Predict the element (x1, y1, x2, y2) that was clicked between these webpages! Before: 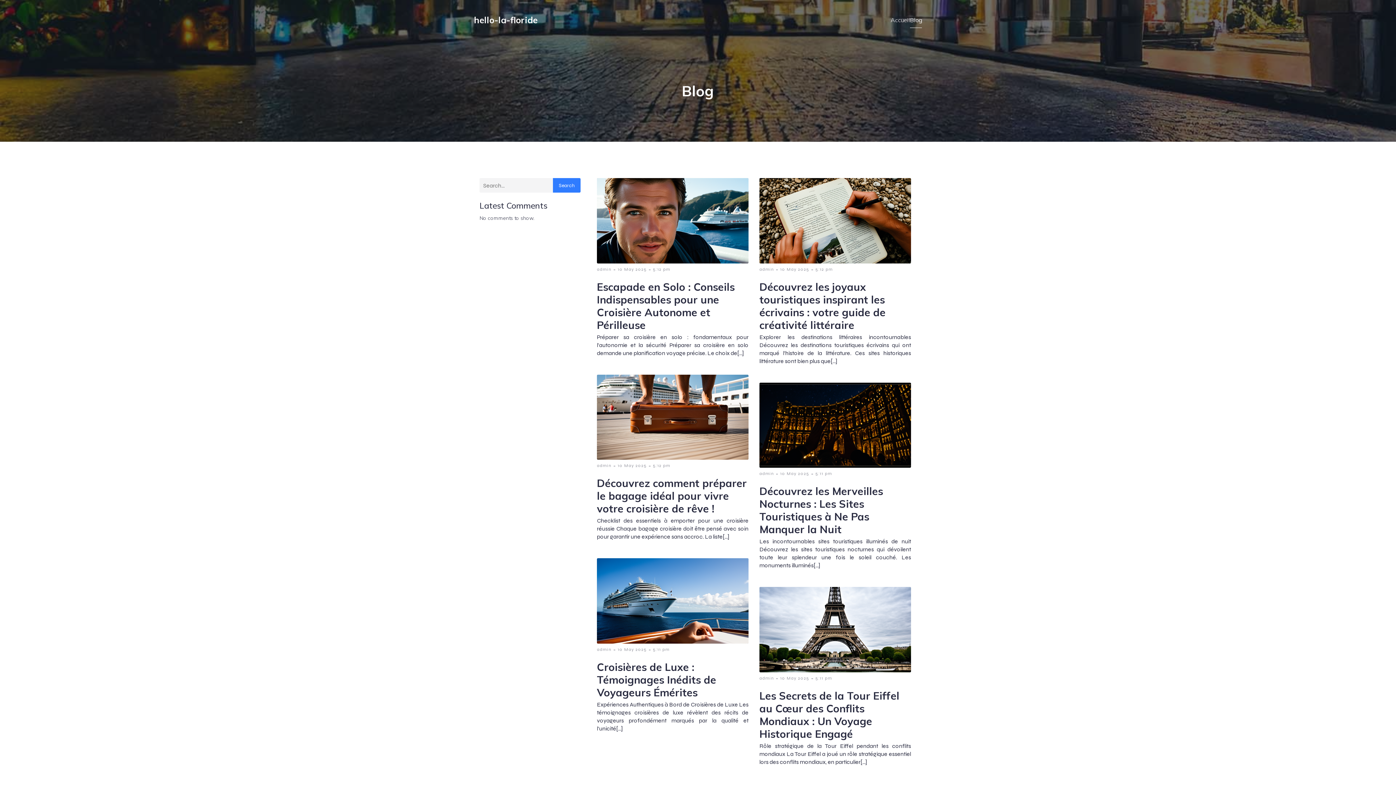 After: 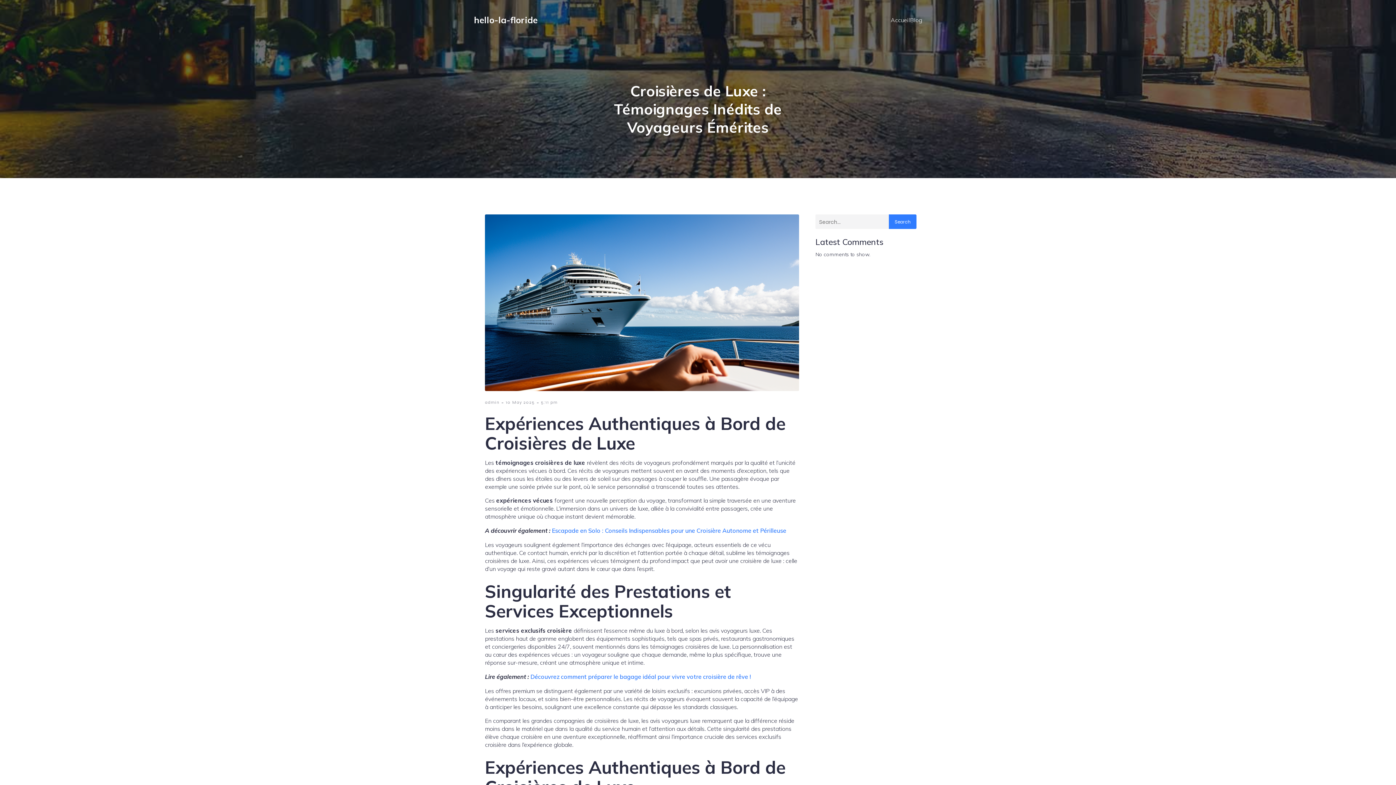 Action: label: Croisières de Luxe : Témoignages Inédits de Voyageurs Émérites bbox: (597, 655, 748, 699)